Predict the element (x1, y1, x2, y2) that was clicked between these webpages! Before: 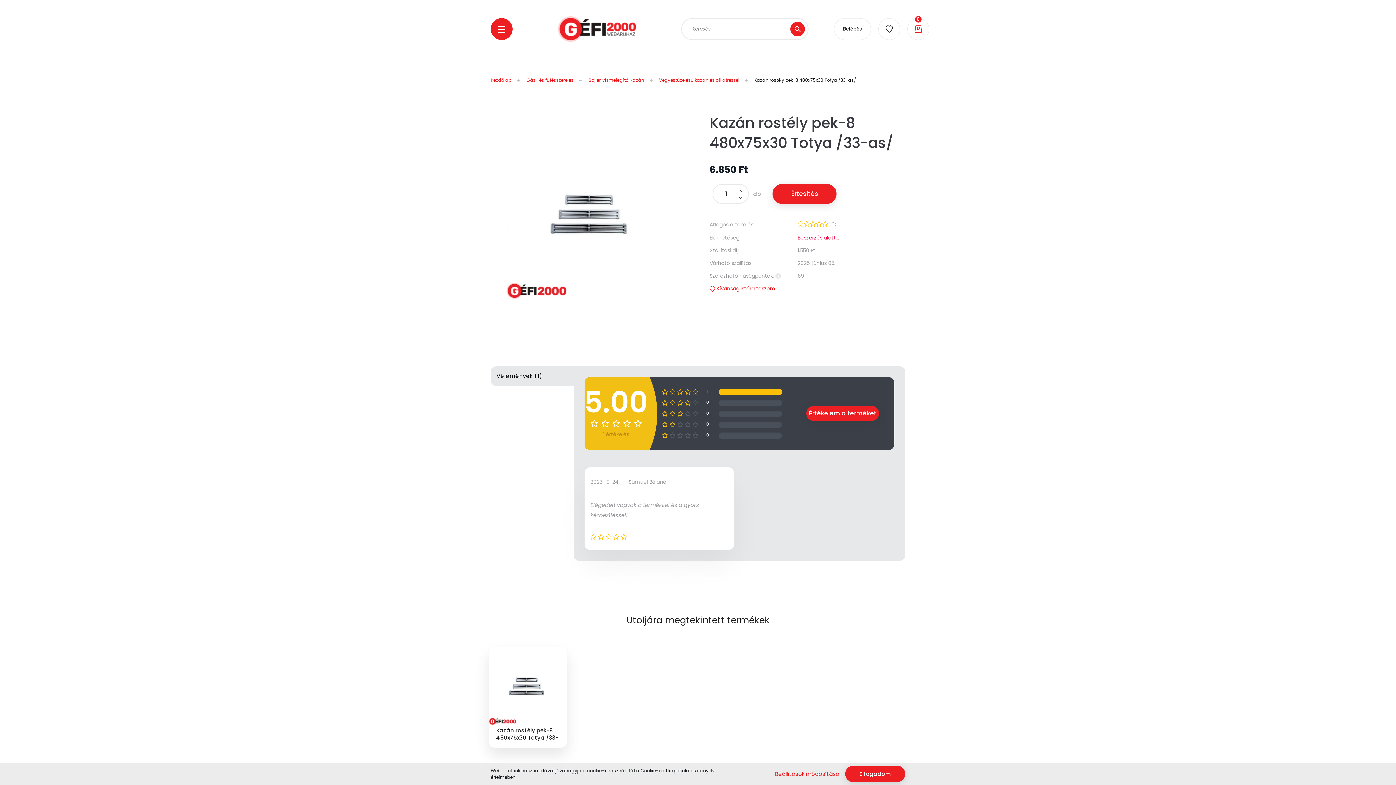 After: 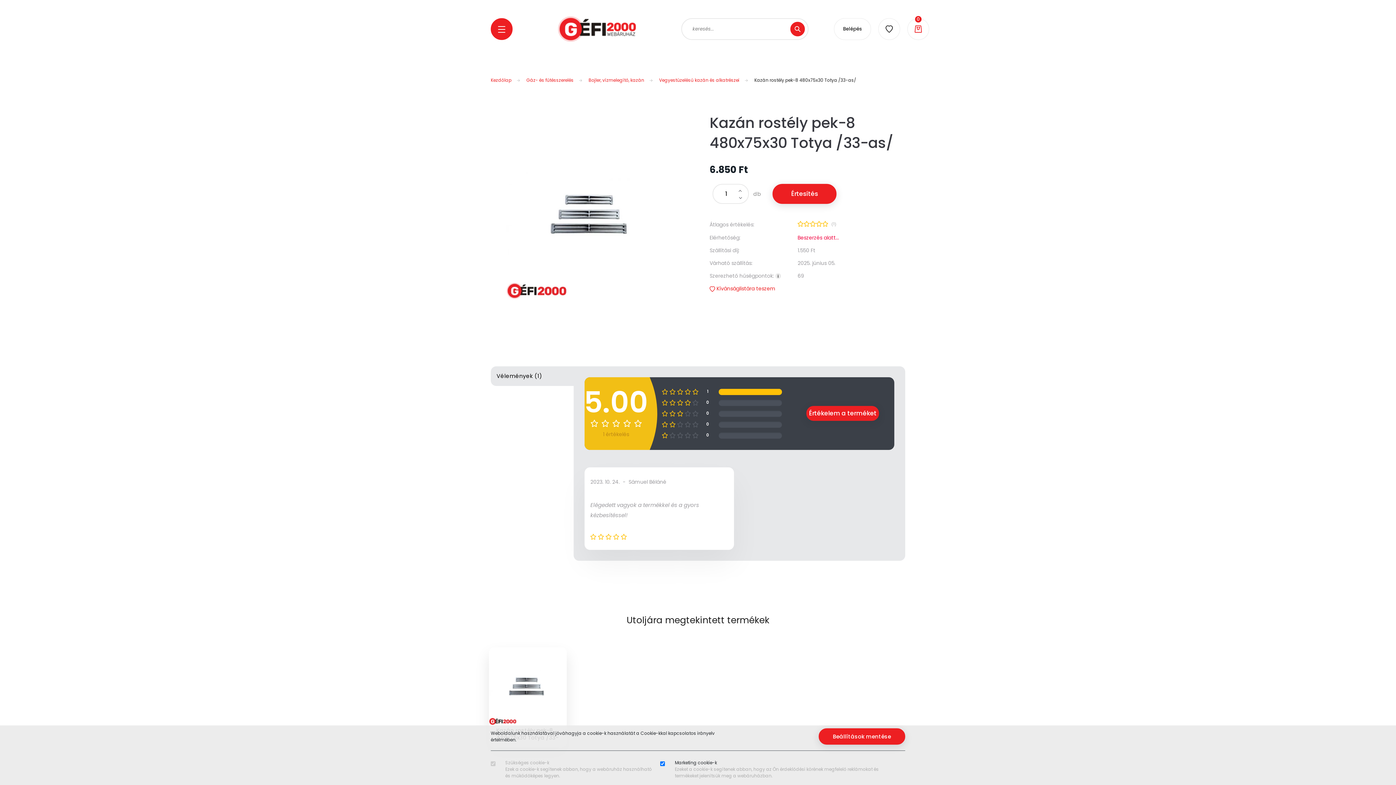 Action: bbox: (770, 766, 844, 782) label: Beállítások módosítása